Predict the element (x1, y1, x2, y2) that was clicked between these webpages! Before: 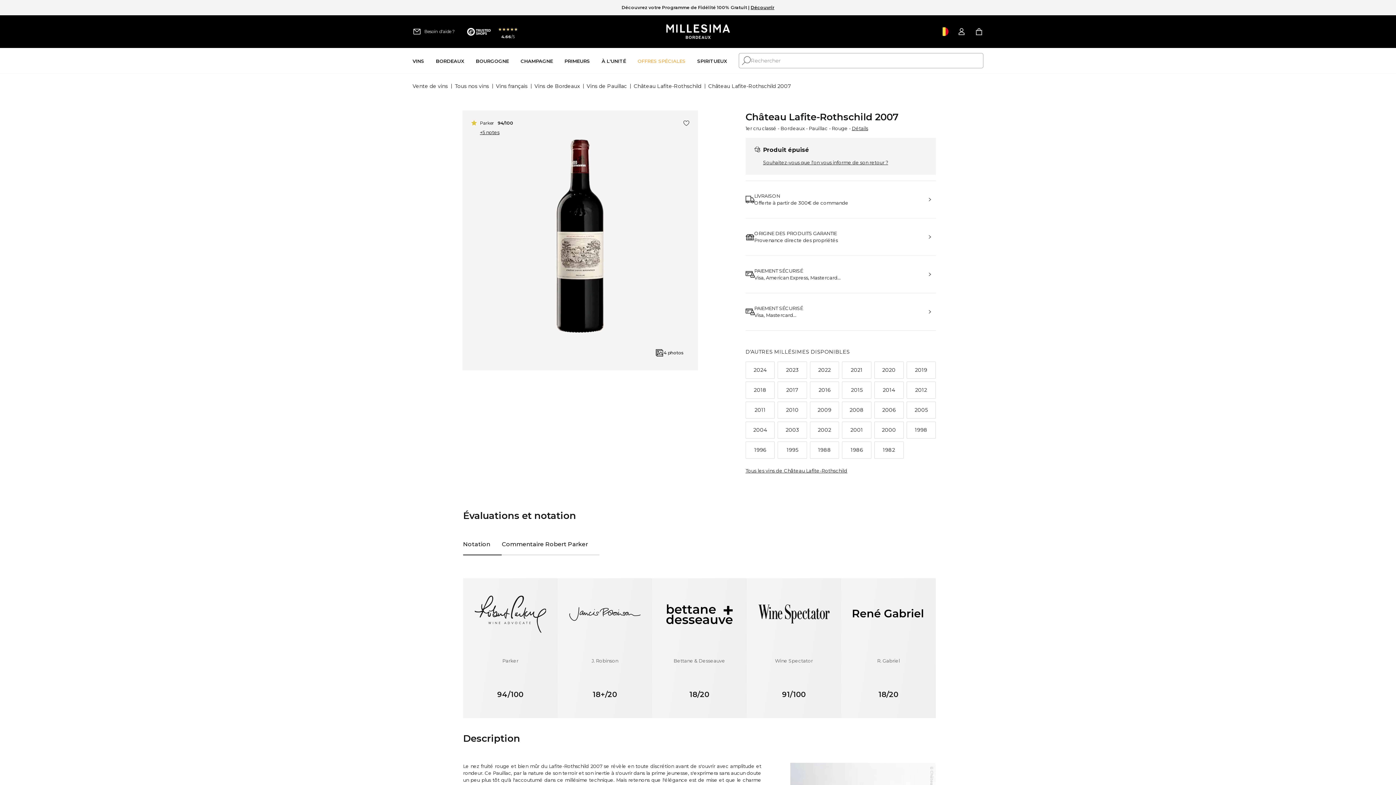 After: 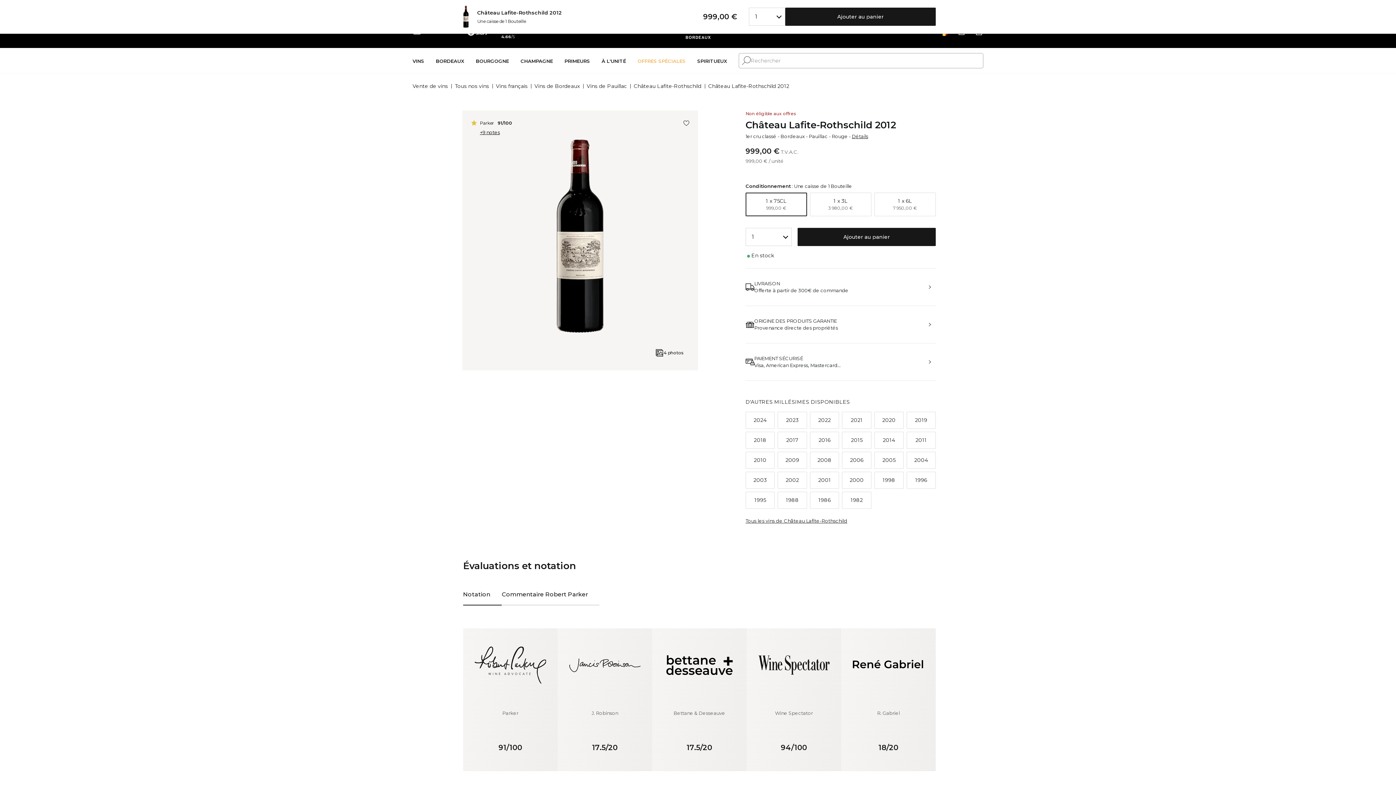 Action: label: 2012 bbox: (906, 381, 936, 398)